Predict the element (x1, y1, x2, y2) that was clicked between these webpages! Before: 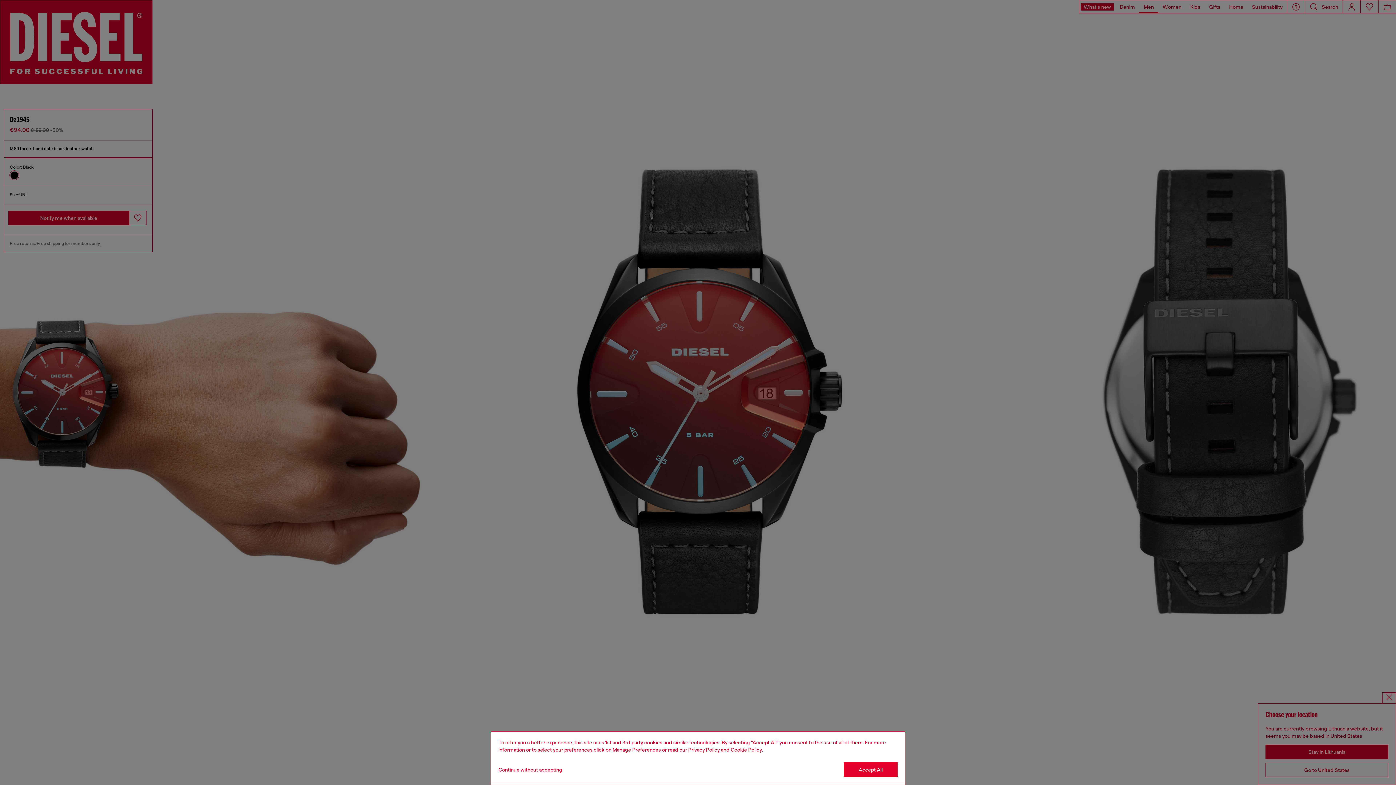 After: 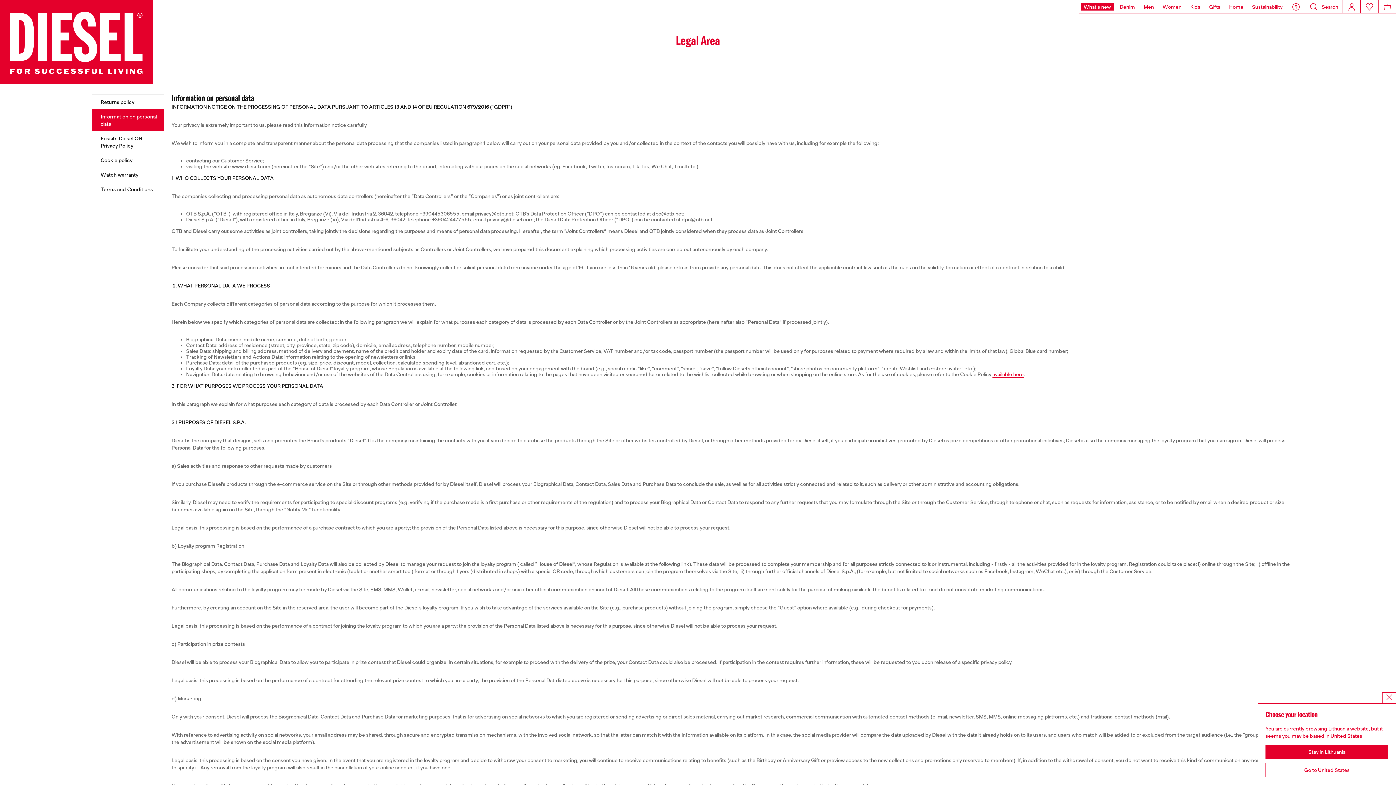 Action: bbox: (688, 747, 720, 753) label: privacy Policy